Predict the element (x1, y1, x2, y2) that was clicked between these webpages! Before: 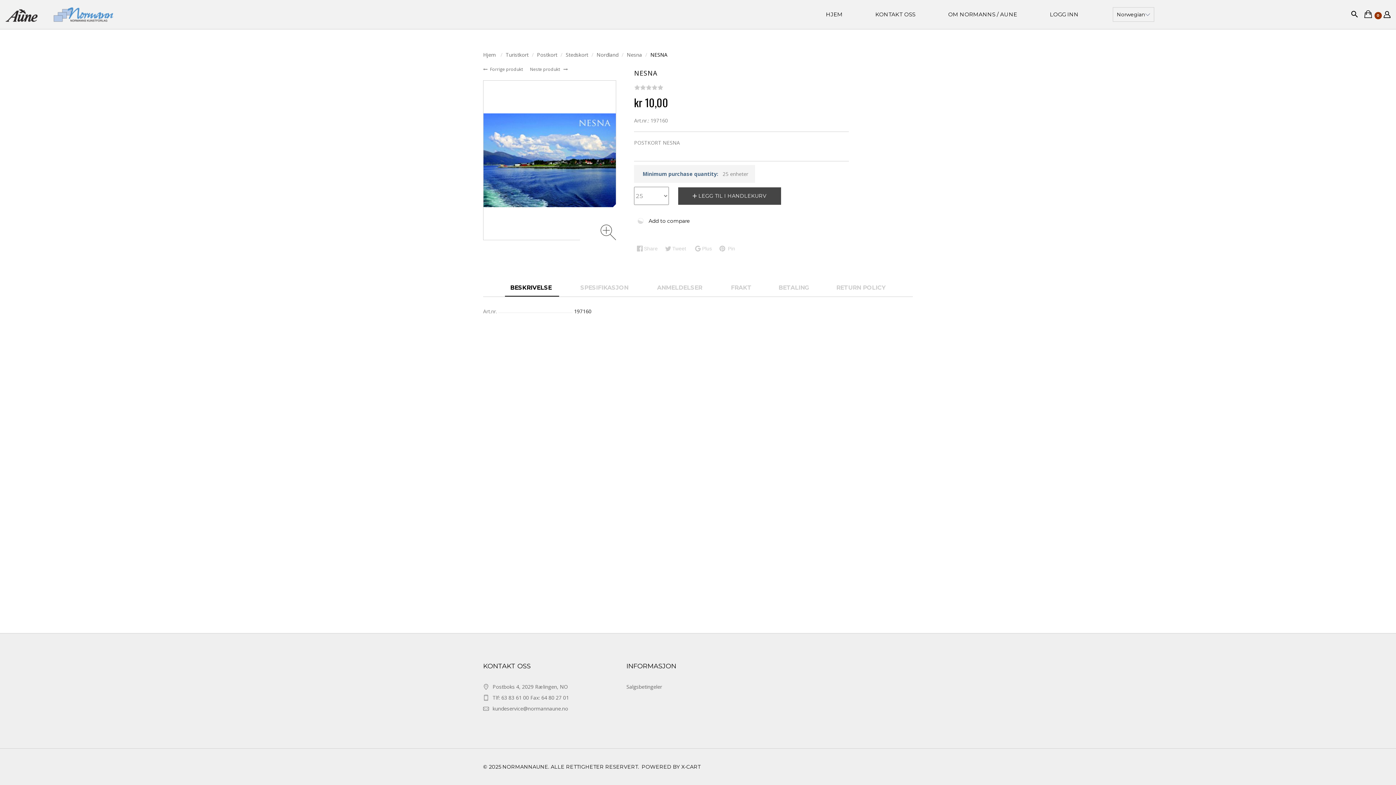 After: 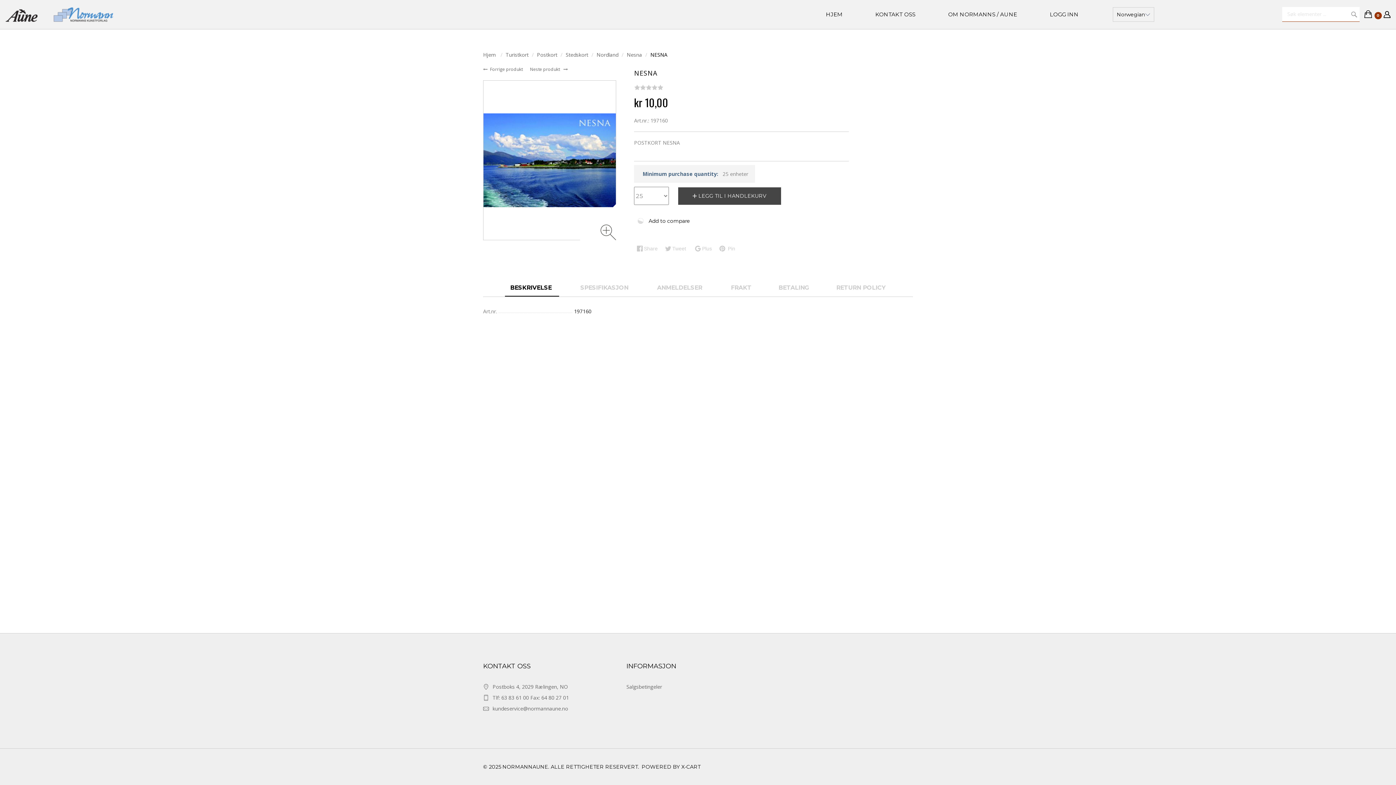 Action: bbox: (1351, 12, 1358, 18)